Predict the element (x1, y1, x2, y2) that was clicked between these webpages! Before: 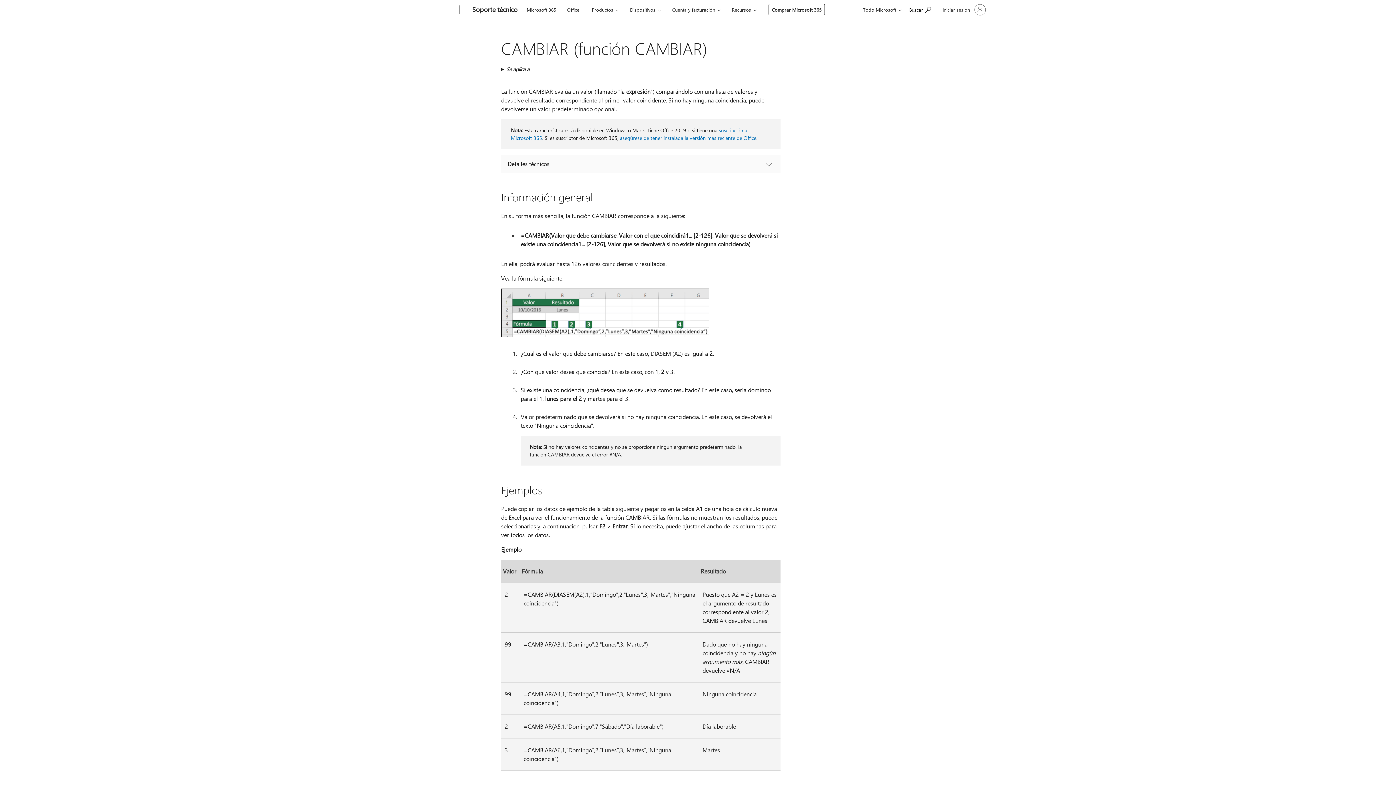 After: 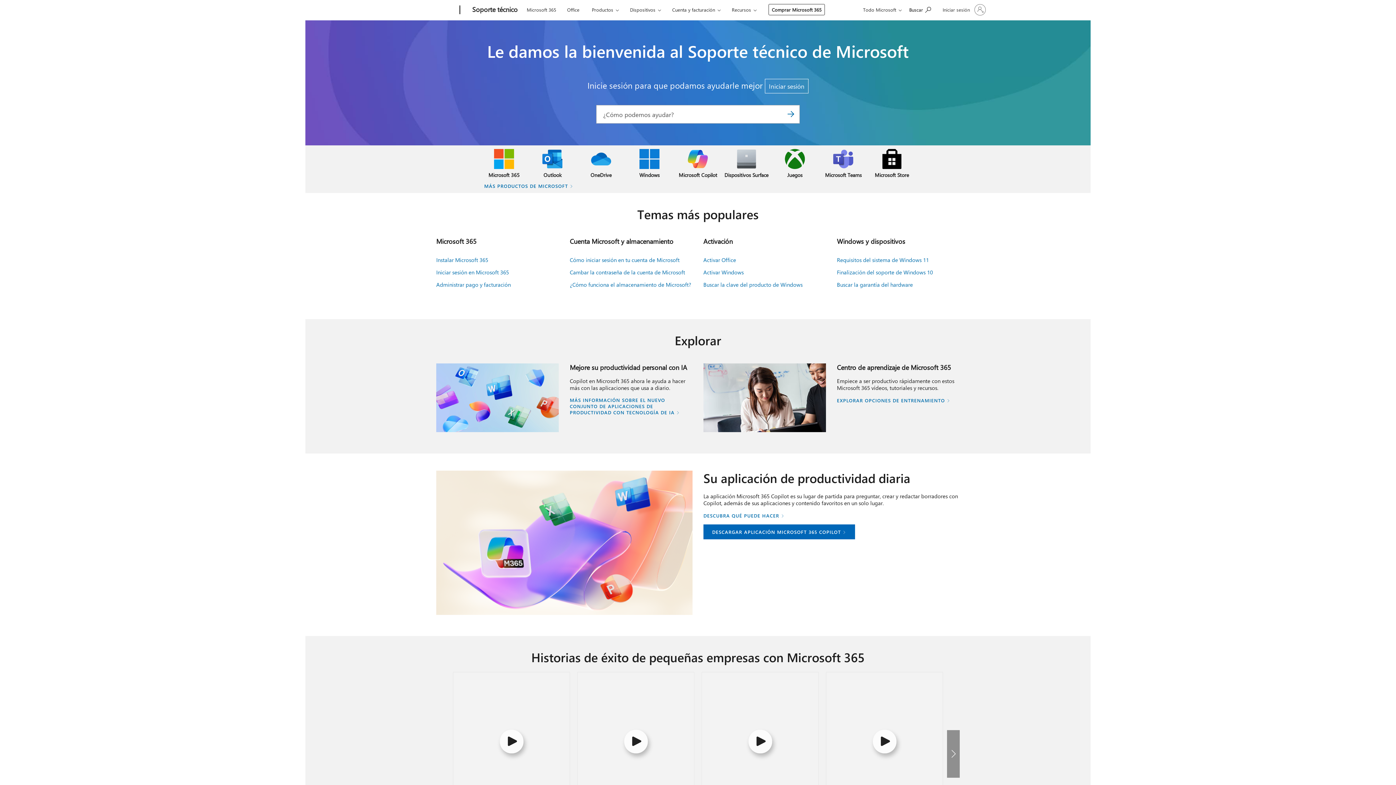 Action: label: Soporte técnico bbox: (468, 0, 521, 20)